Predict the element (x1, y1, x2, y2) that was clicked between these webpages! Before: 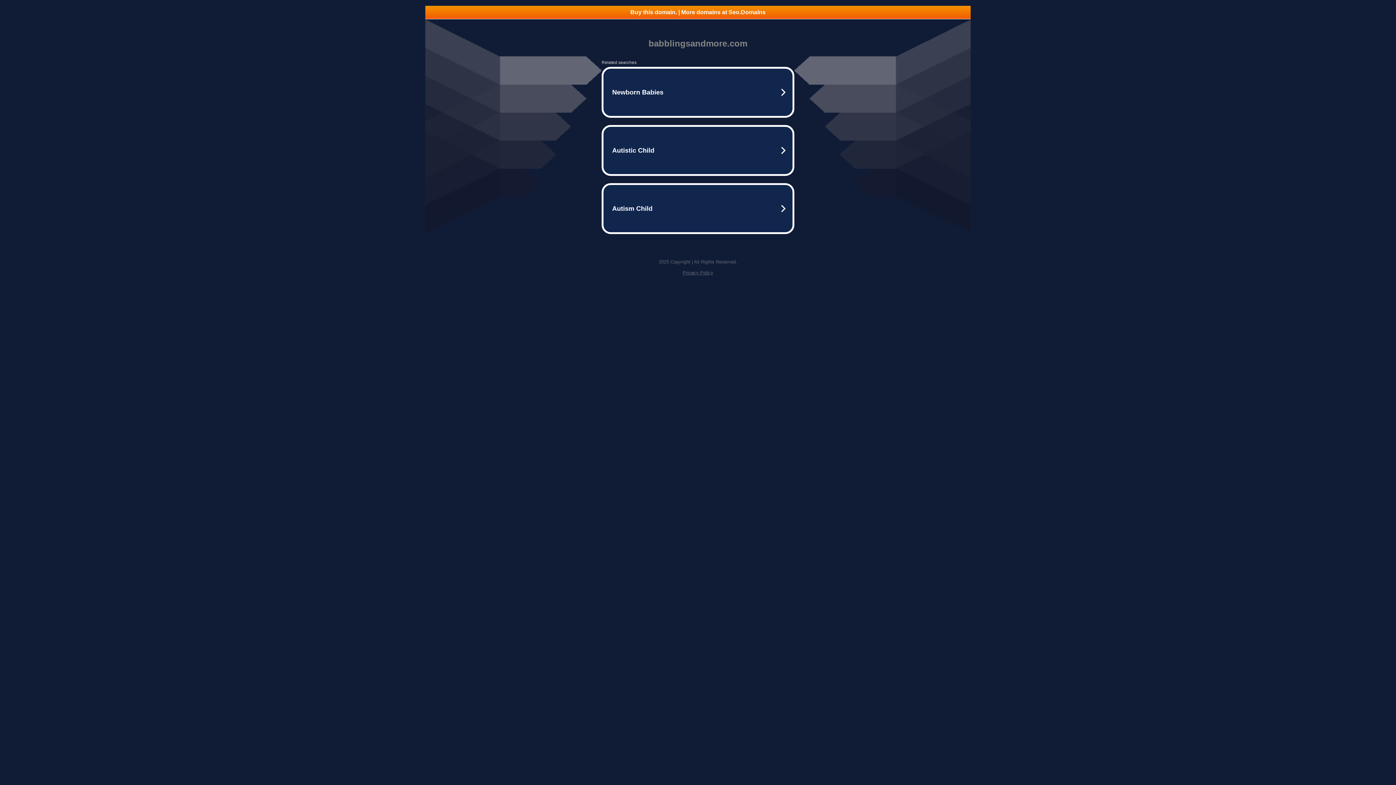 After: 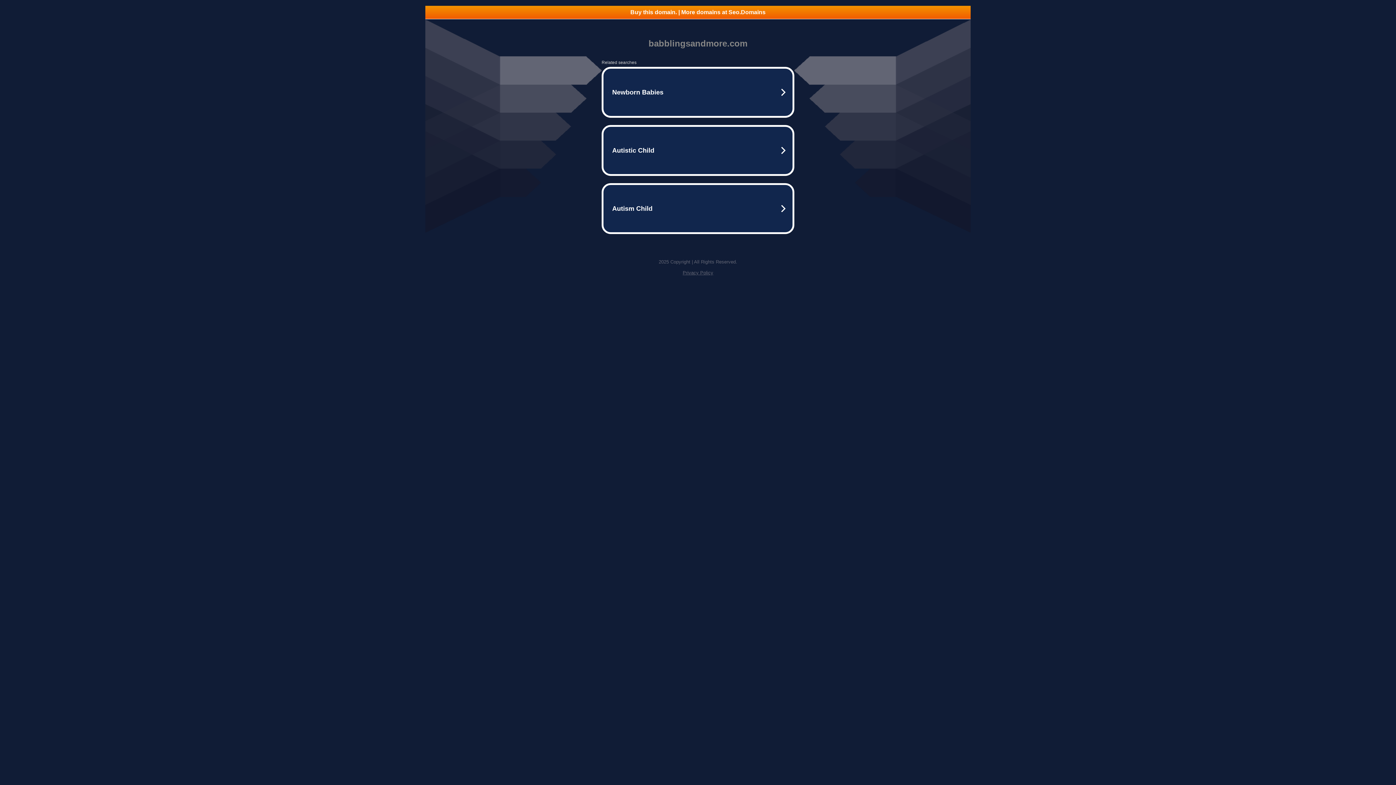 Action: label: Buy this domain. | More domains at Seo.Domains bbox: (425, 5, 970, 18)